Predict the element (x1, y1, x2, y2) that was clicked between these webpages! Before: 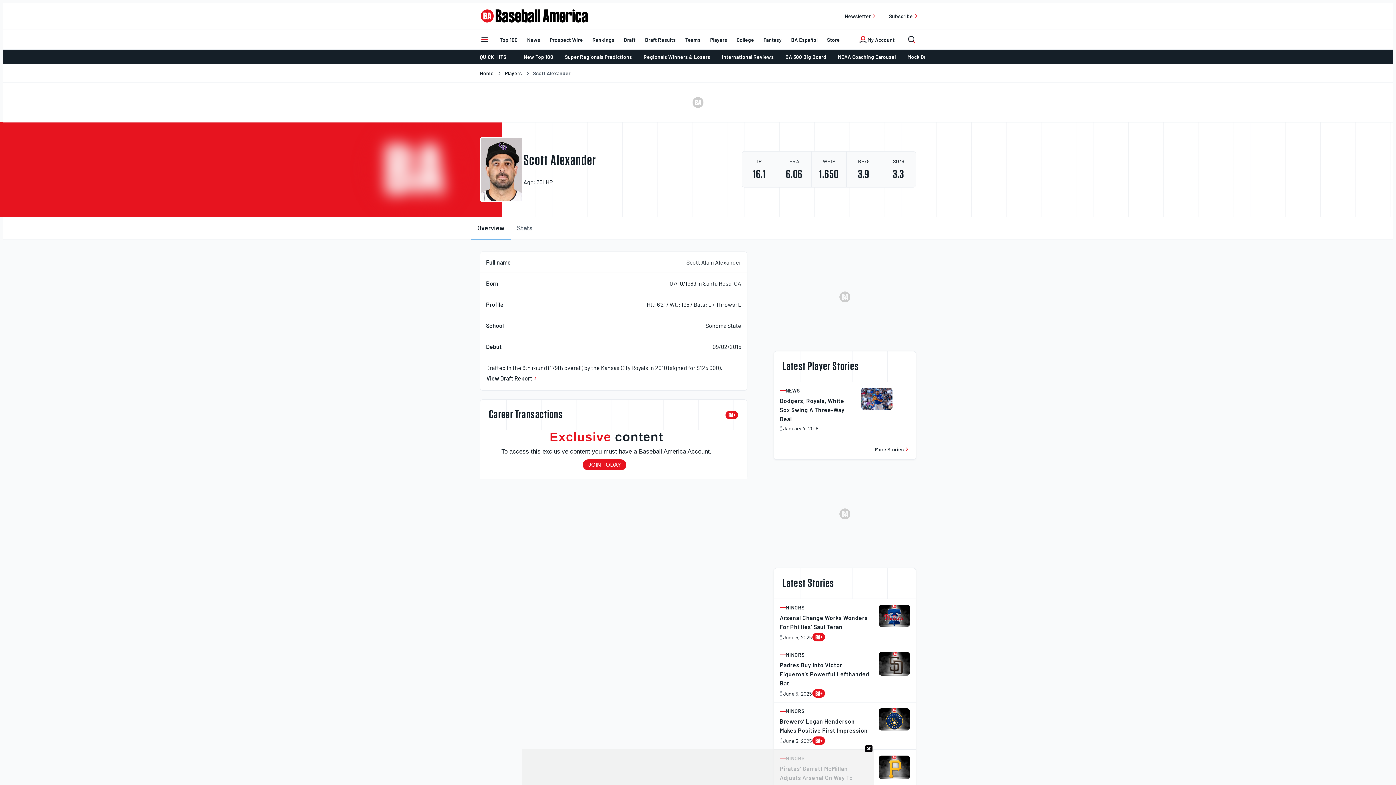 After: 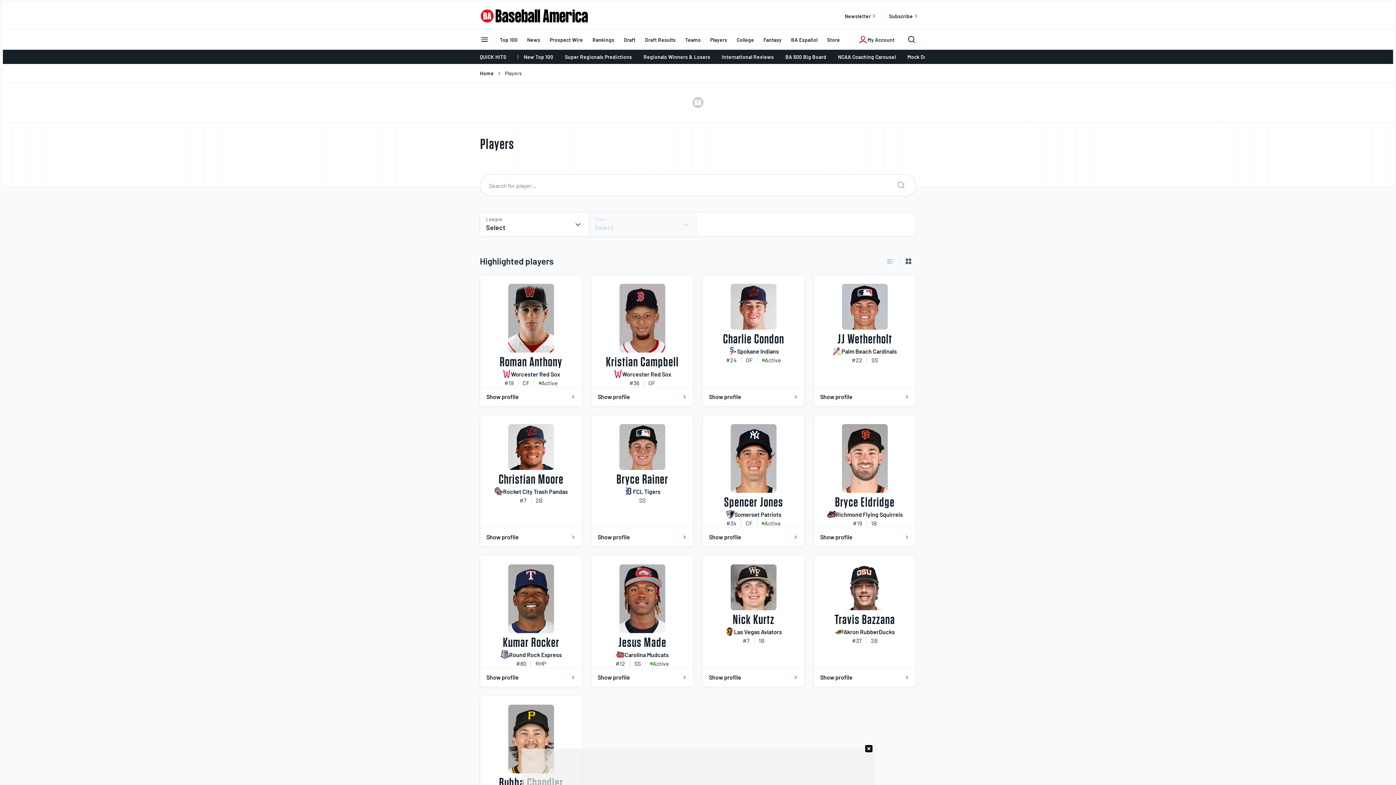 Action: label: Players bbox: (705, 32, 732, 46)